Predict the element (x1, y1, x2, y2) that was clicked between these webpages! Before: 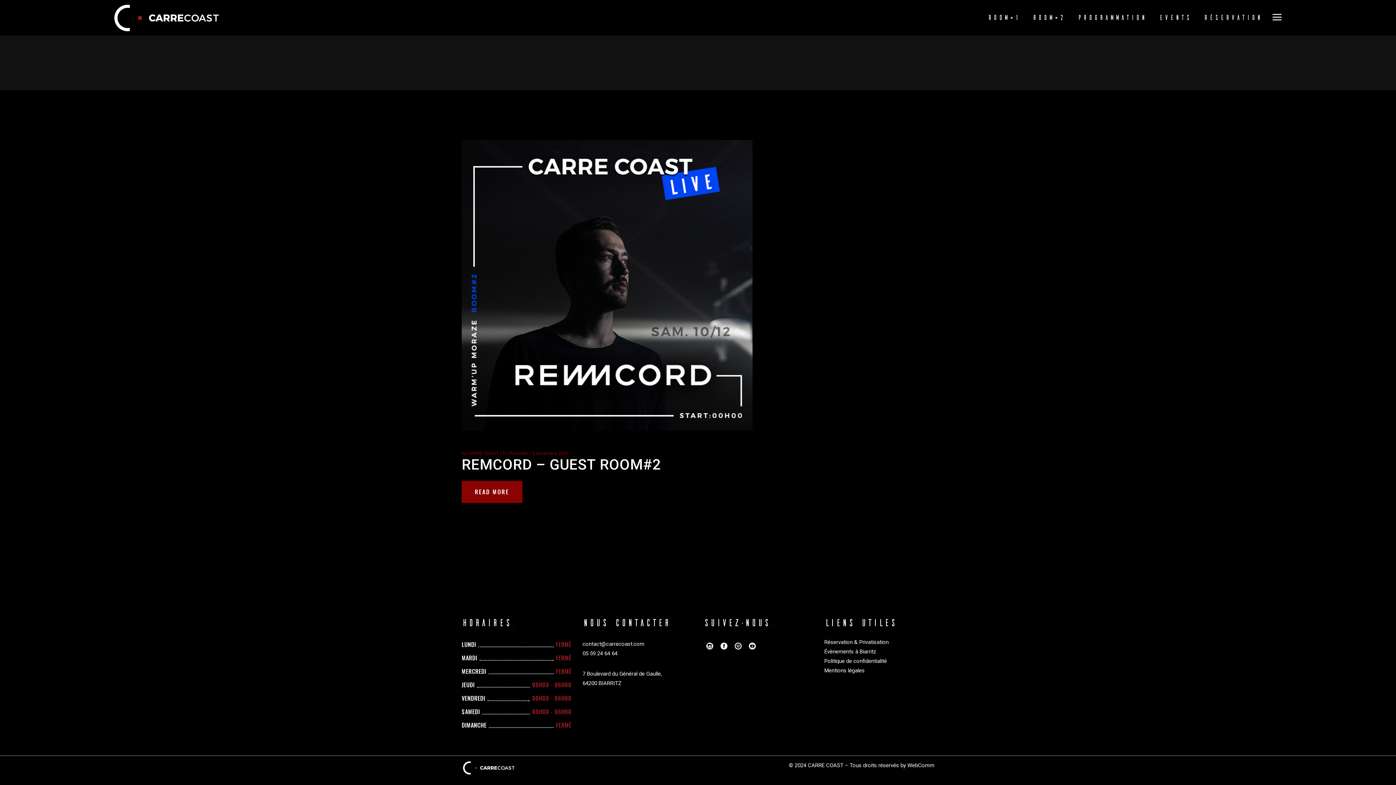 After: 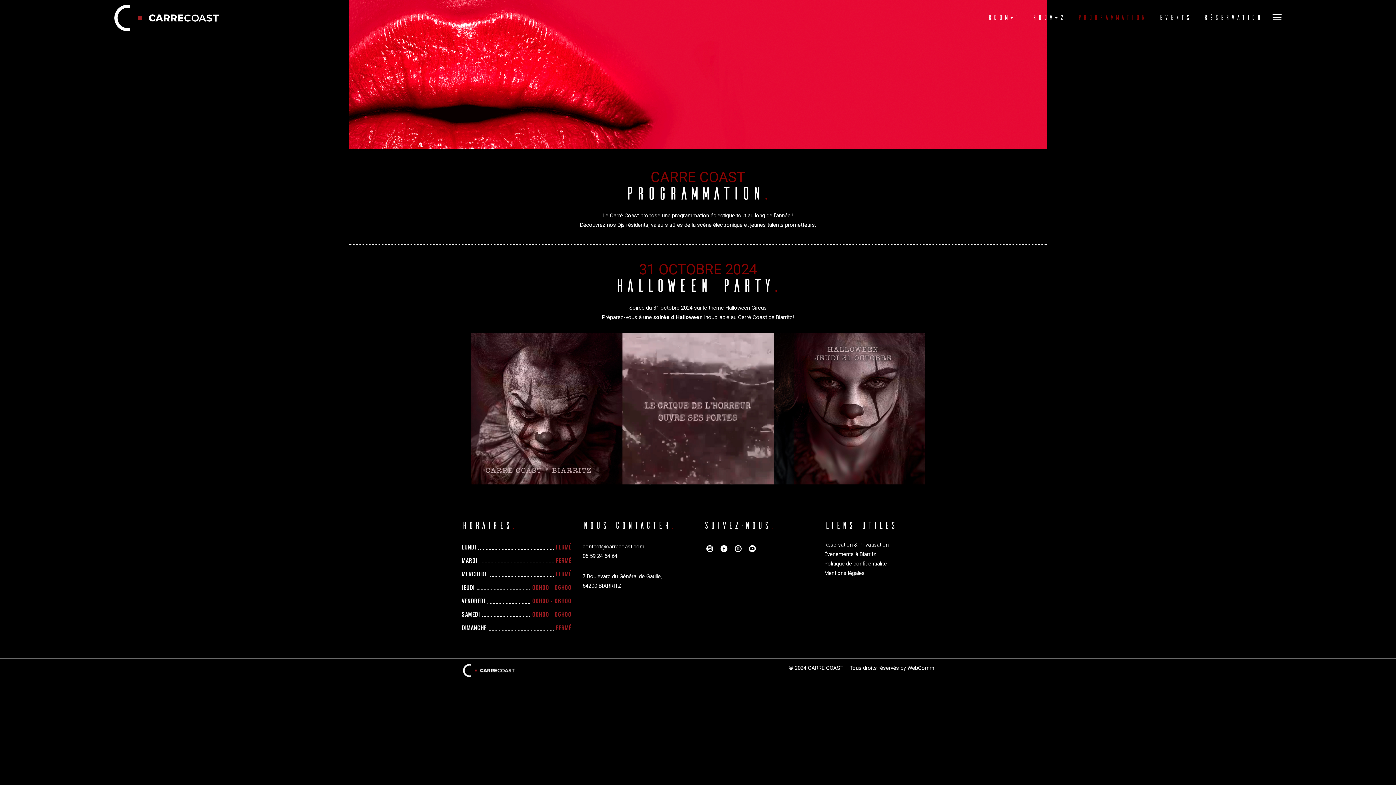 Action: label: PROGRAMMATION bbox: (1071, 0, 1153, 35)